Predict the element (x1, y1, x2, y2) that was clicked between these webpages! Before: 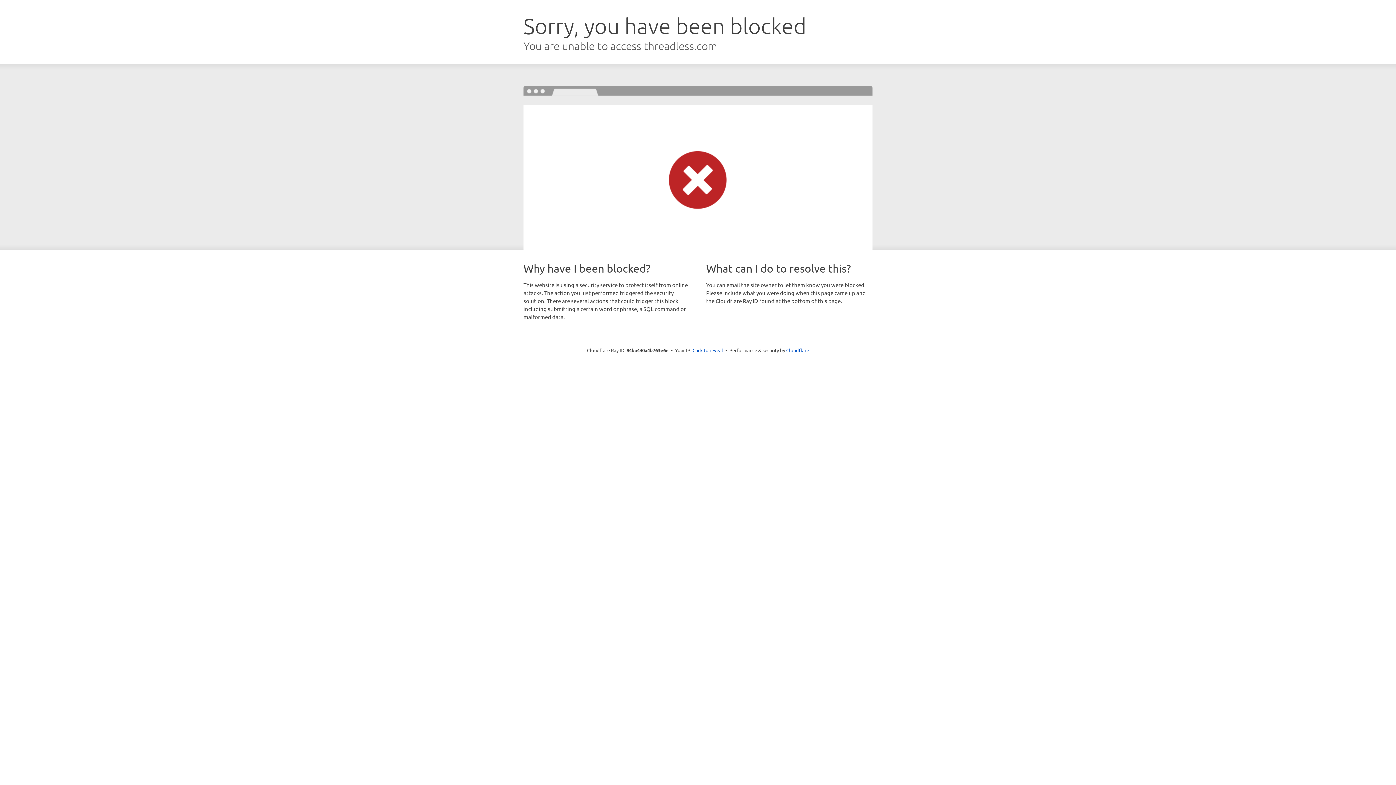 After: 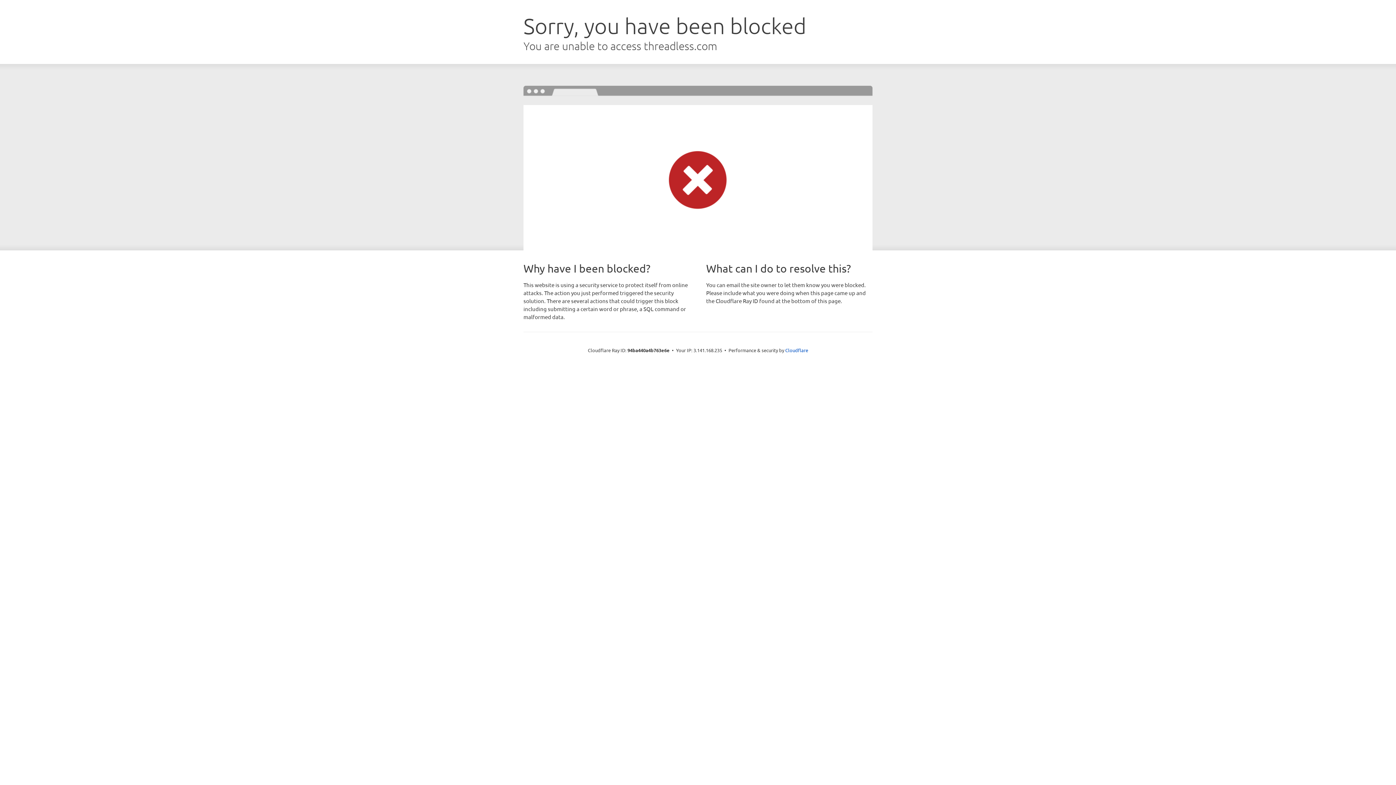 Action: bbox: (692, 346, 723, 353) label: Click to reveal